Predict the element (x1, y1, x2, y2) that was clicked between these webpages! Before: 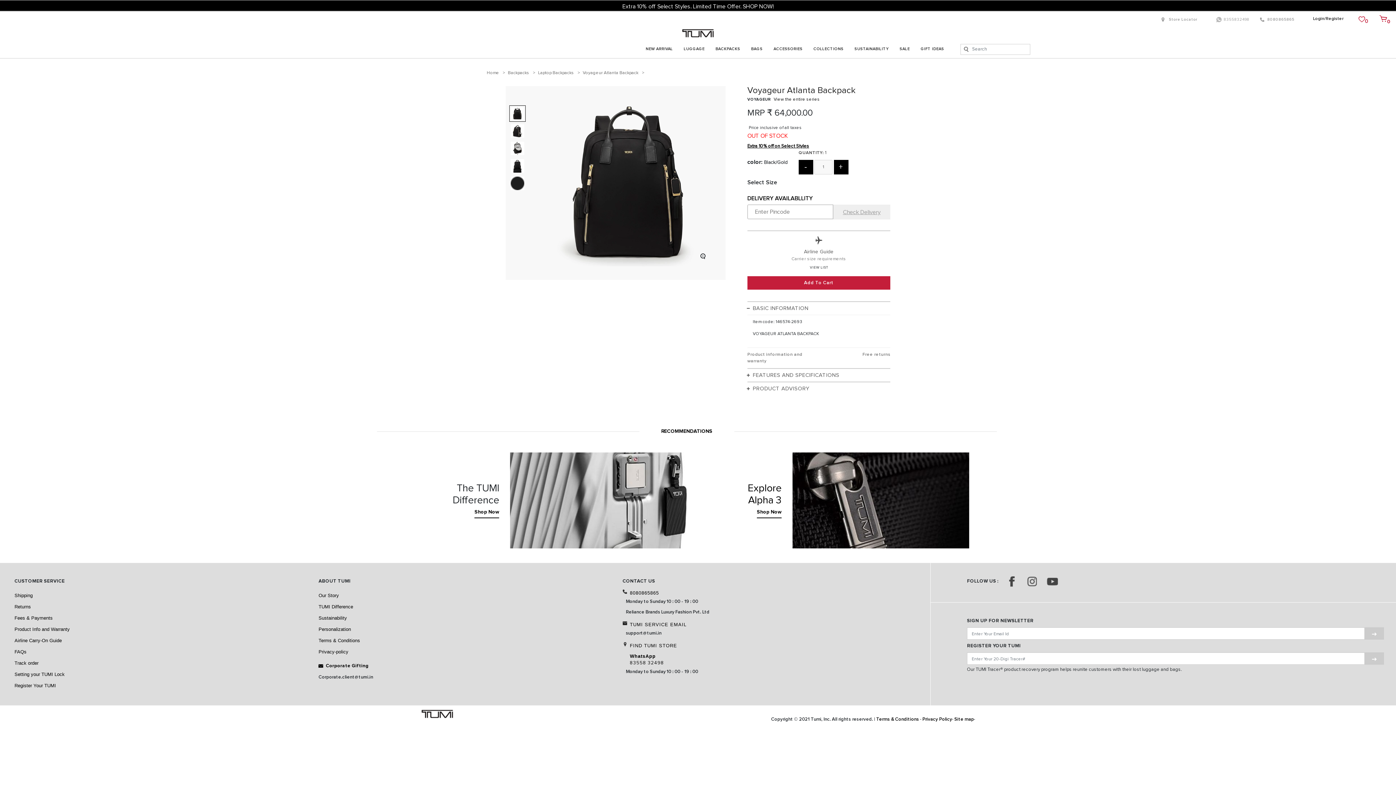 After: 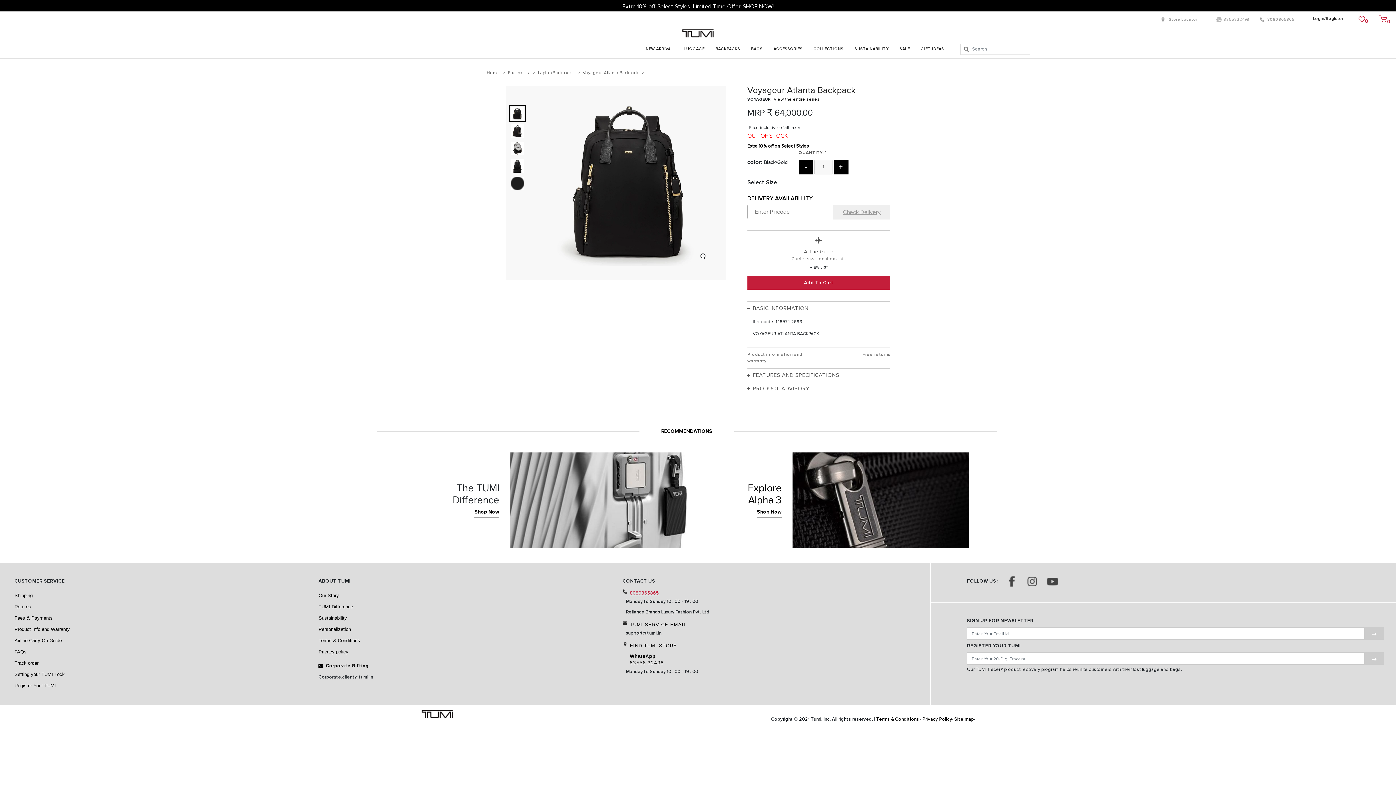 Action: bbox: (622, 588, 915, 598) label: 8080865865